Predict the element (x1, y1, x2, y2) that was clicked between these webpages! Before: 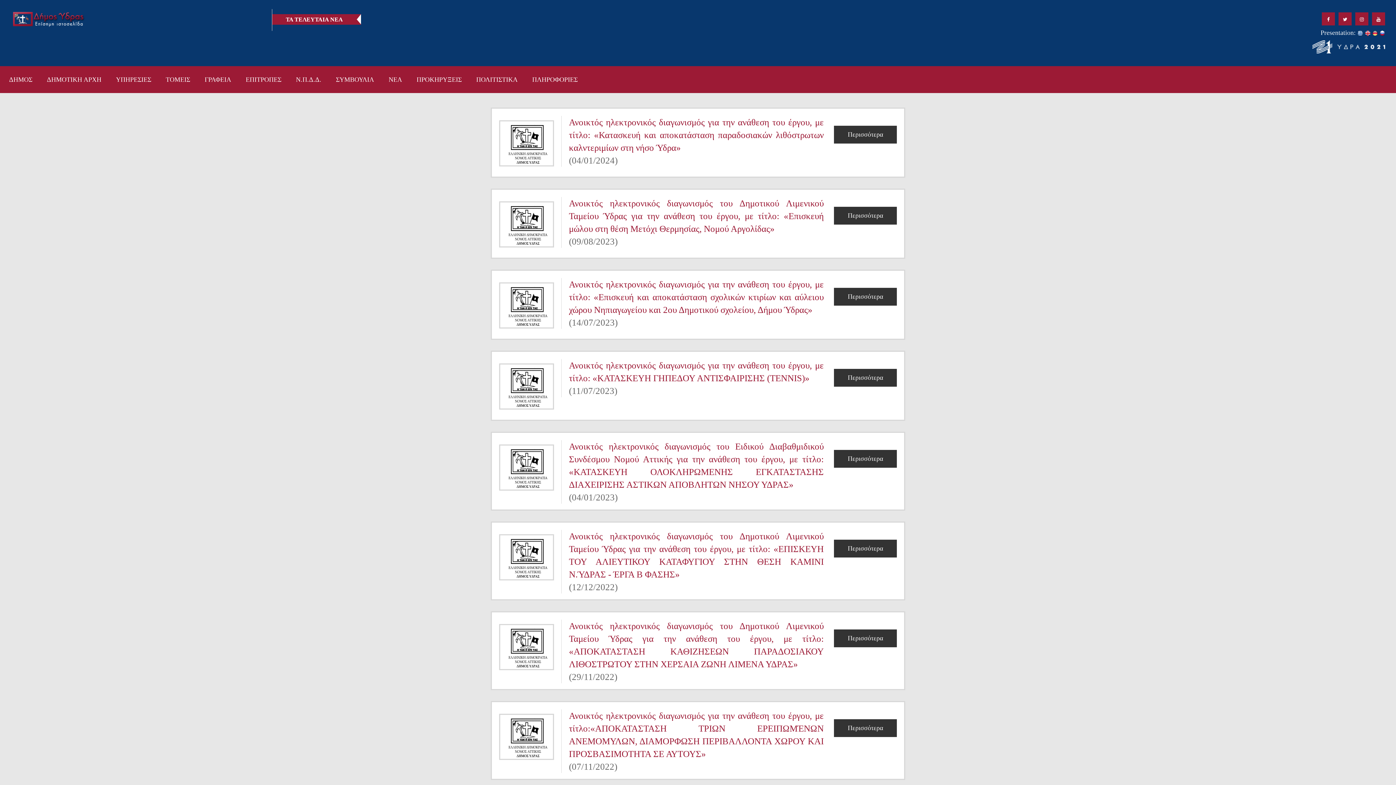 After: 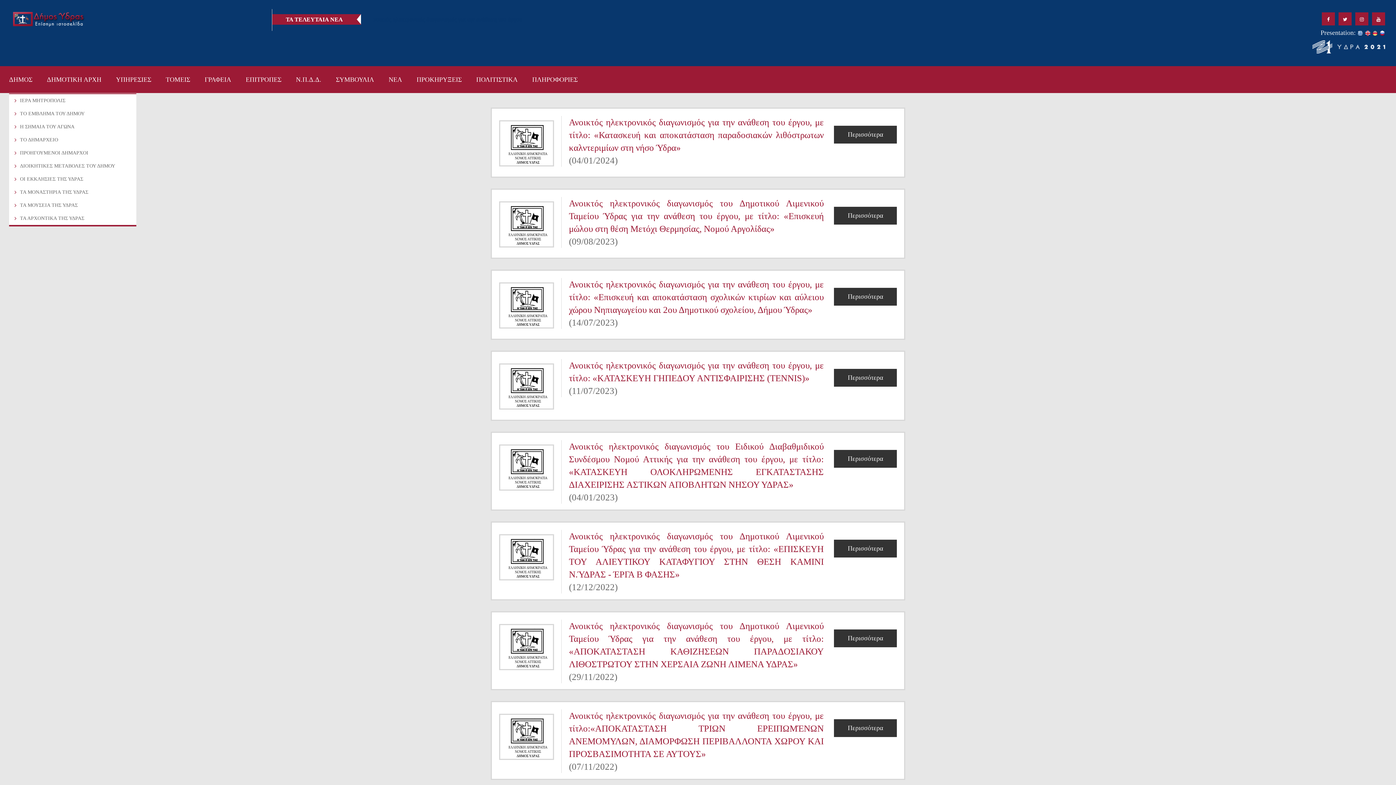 Action: bbox: (9, 75, 32, 84) label: ΔΗΜΟΣ